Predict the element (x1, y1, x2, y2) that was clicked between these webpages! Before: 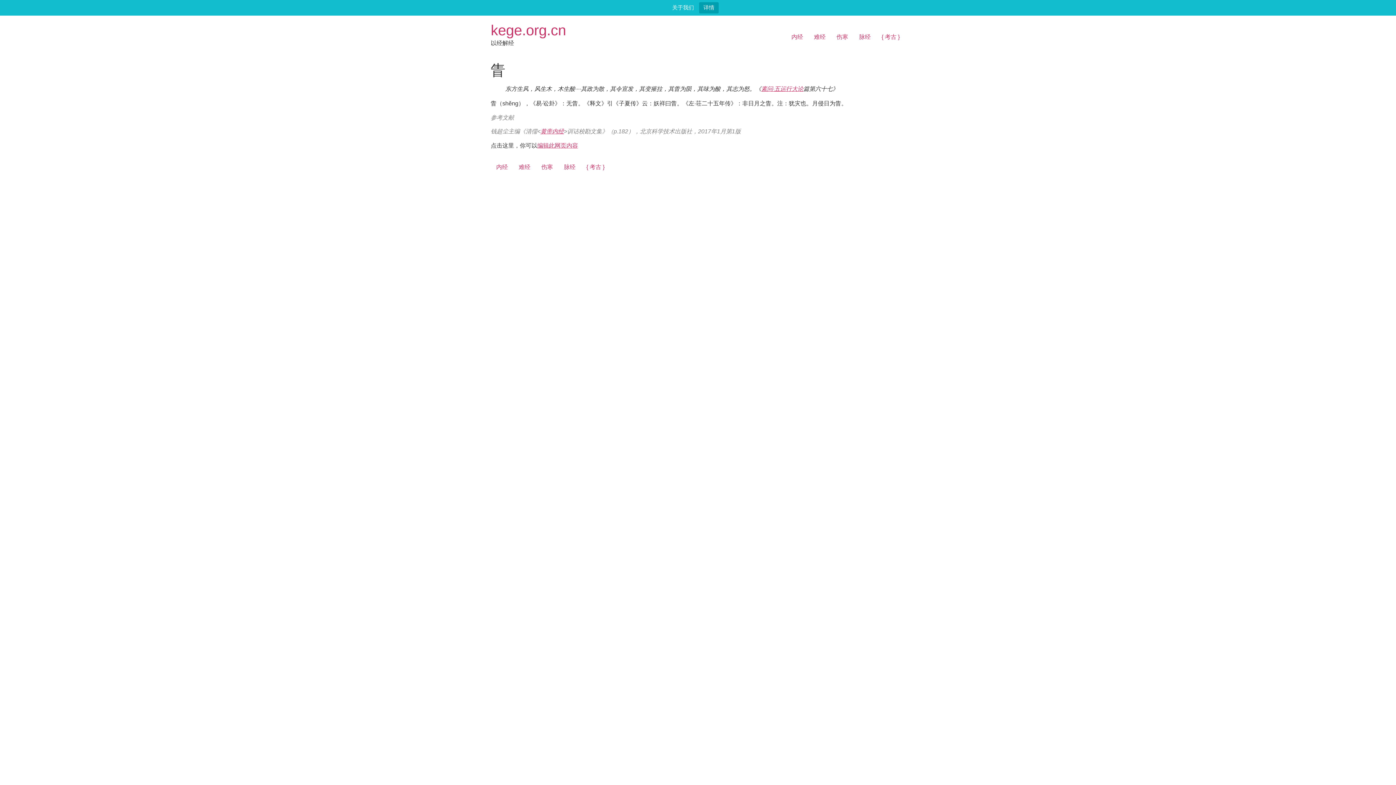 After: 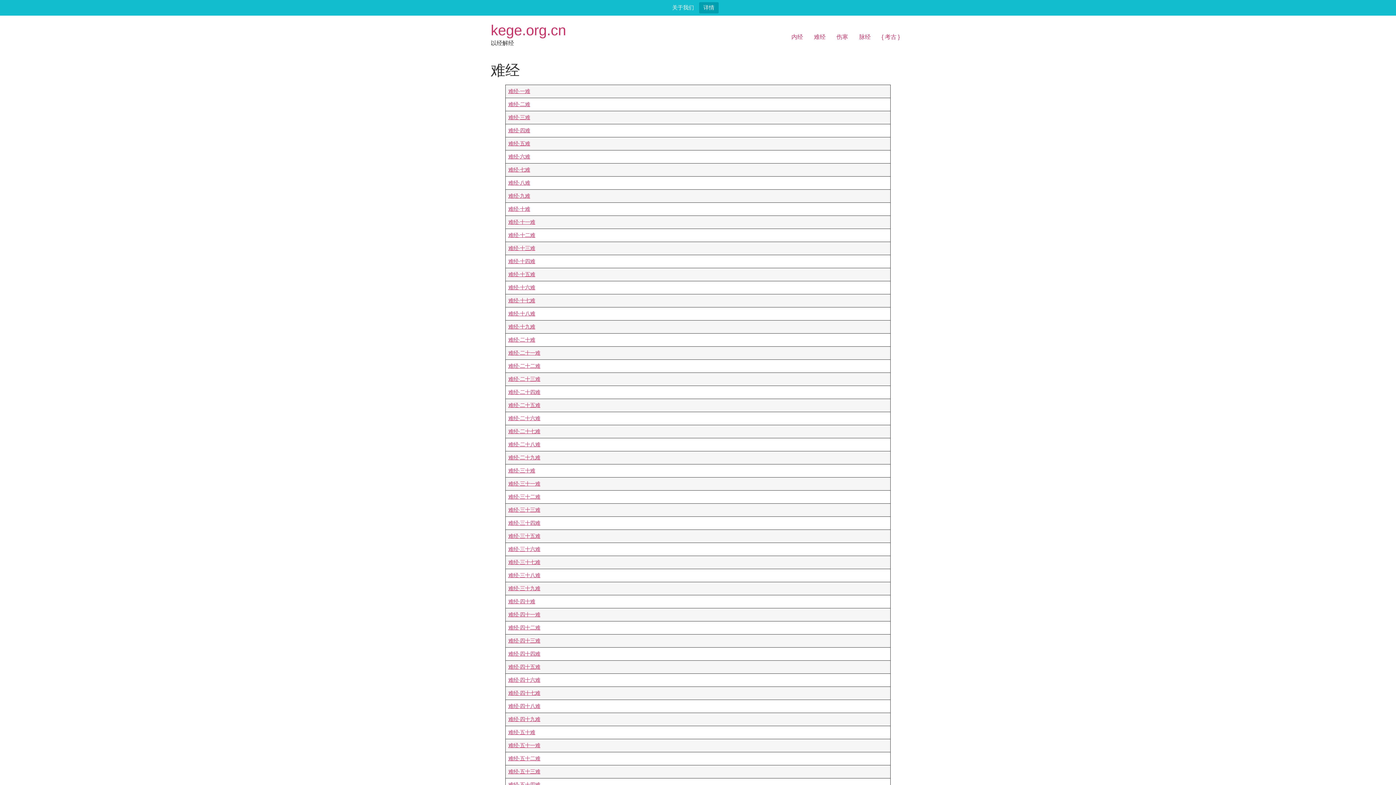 Action: bbox: (808, 29, 831, 44) label: 难经